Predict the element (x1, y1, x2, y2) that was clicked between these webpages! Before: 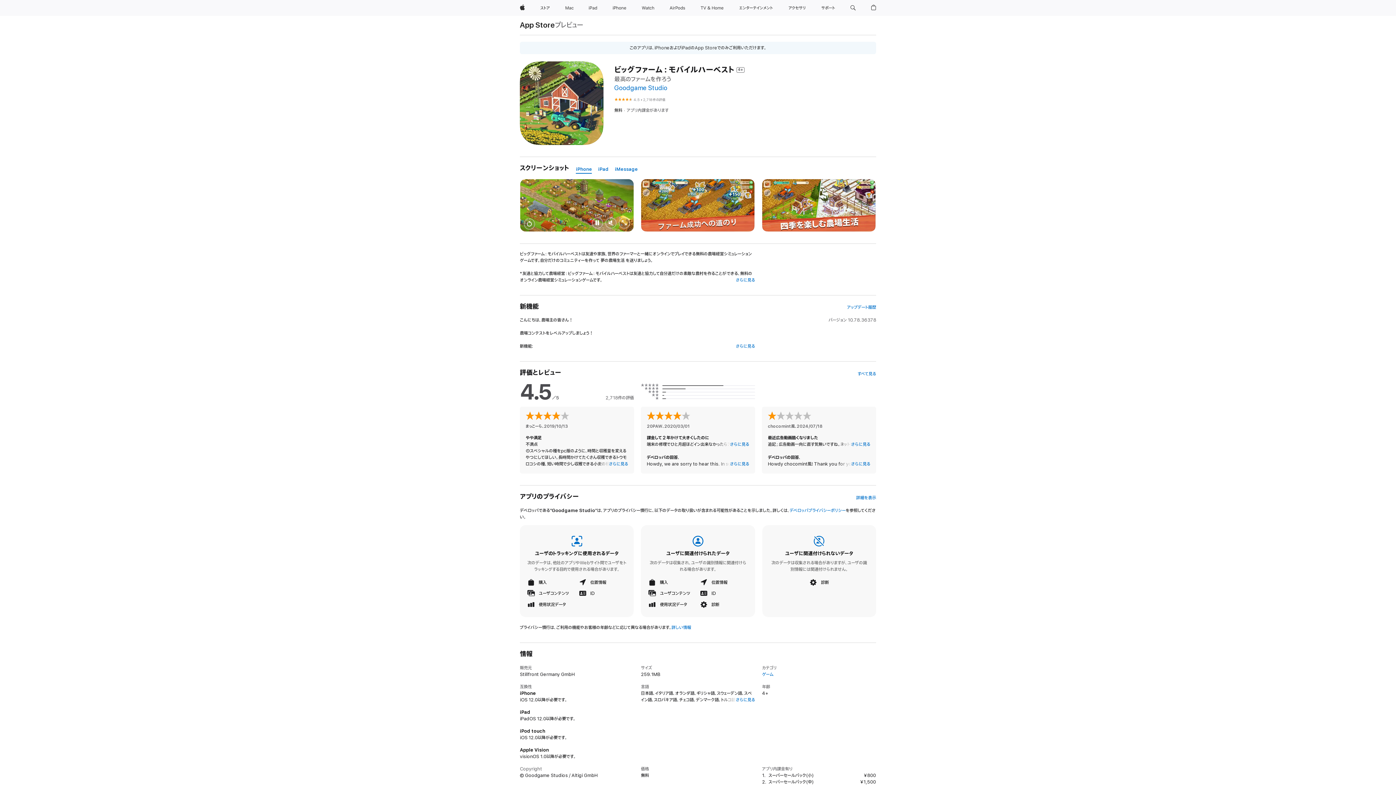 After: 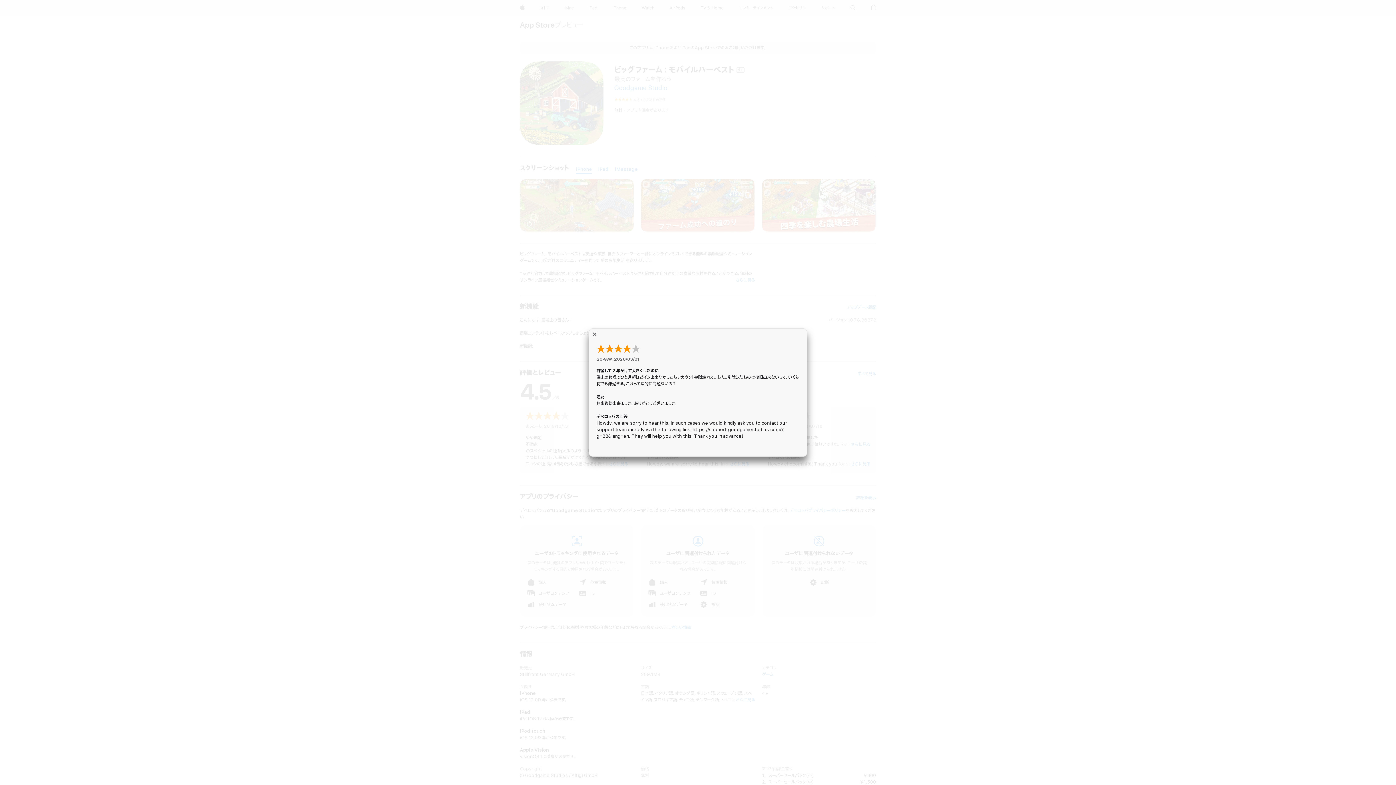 Action: bbox: (730, 441, 749, 448) label: さらに見る